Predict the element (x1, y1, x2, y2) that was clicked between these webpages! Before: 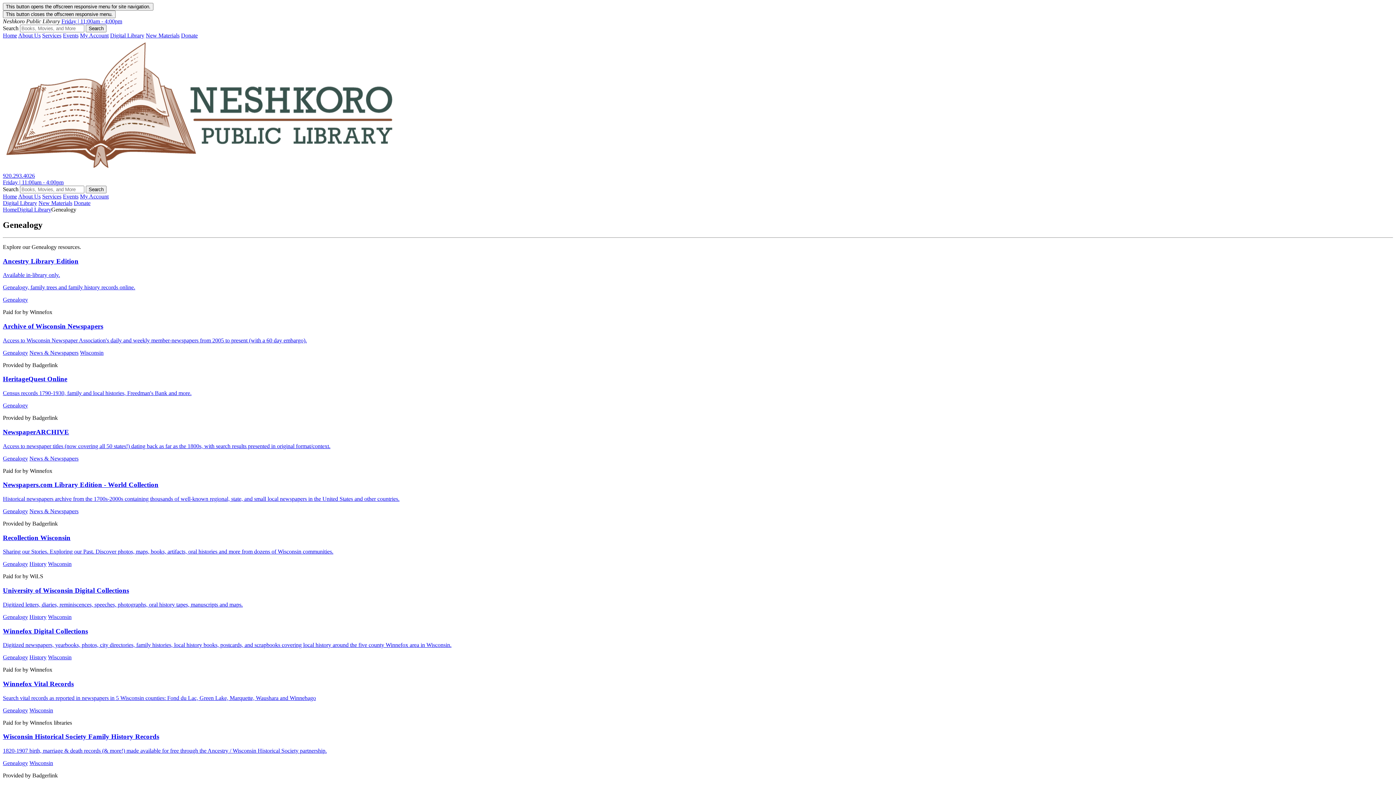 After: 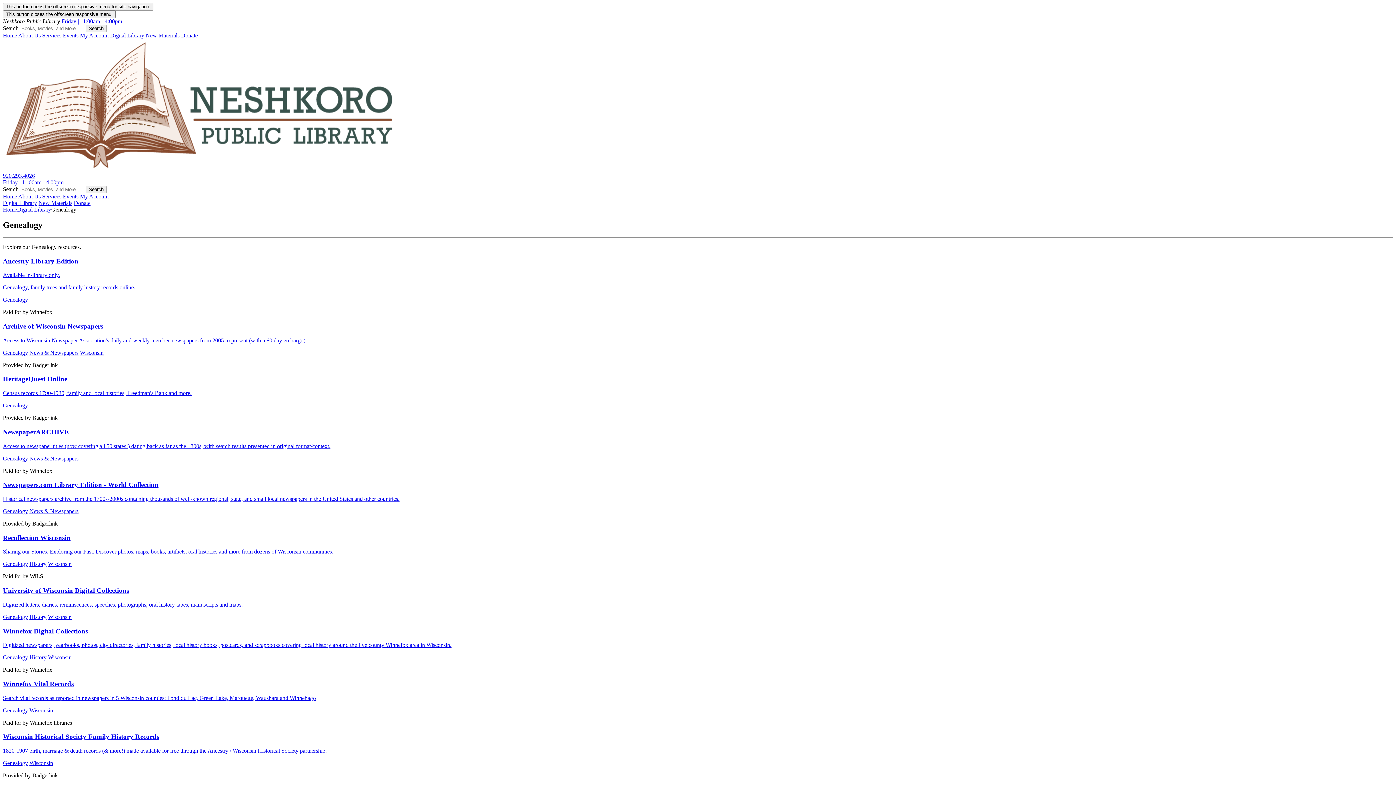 Action: bbox: (2, 627, 1393, 648) label: Winnefox Digital Collections

Digitized newspapers, yearbooks, photos, city directories, family histories, local history books, postcards, and scrapbooks covering local history around the five county Winnefox area in Wisconsin.